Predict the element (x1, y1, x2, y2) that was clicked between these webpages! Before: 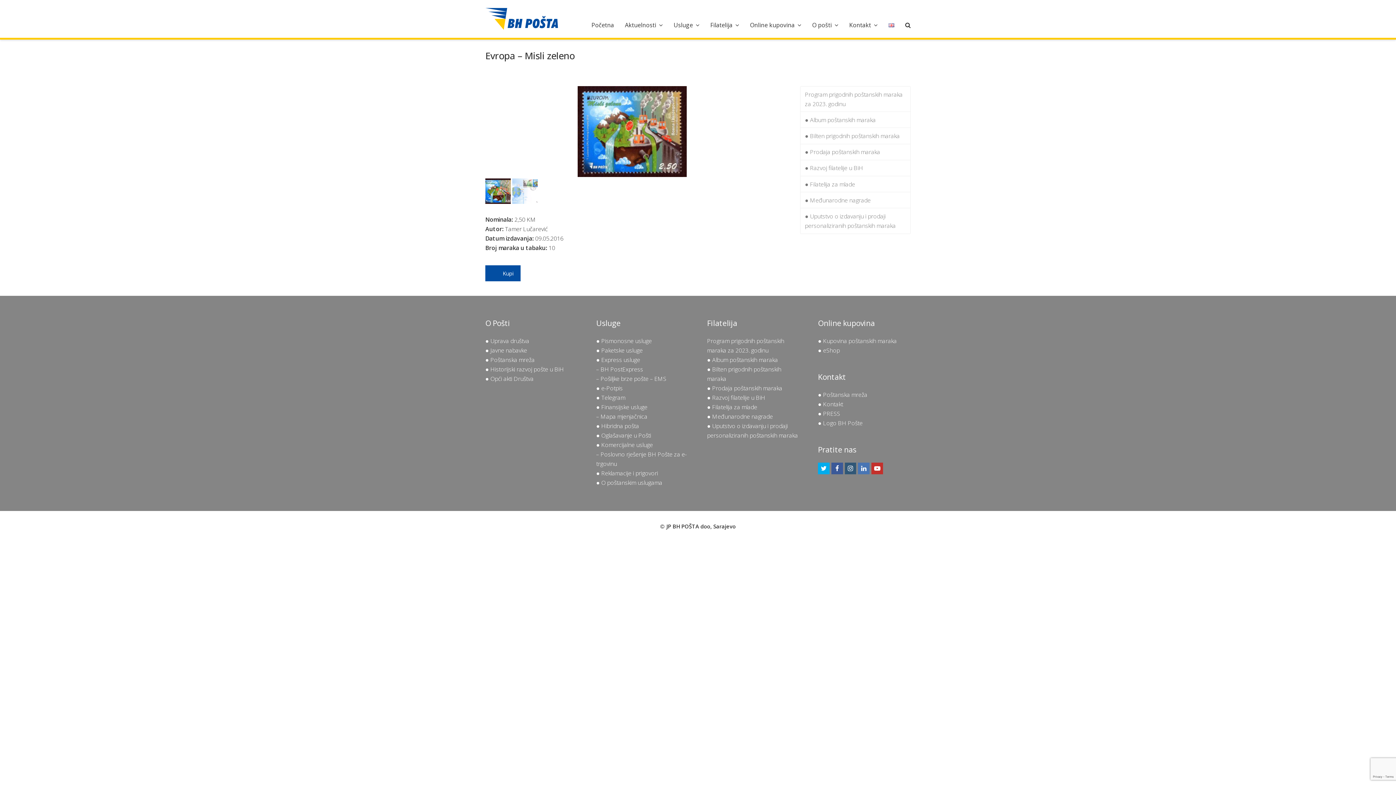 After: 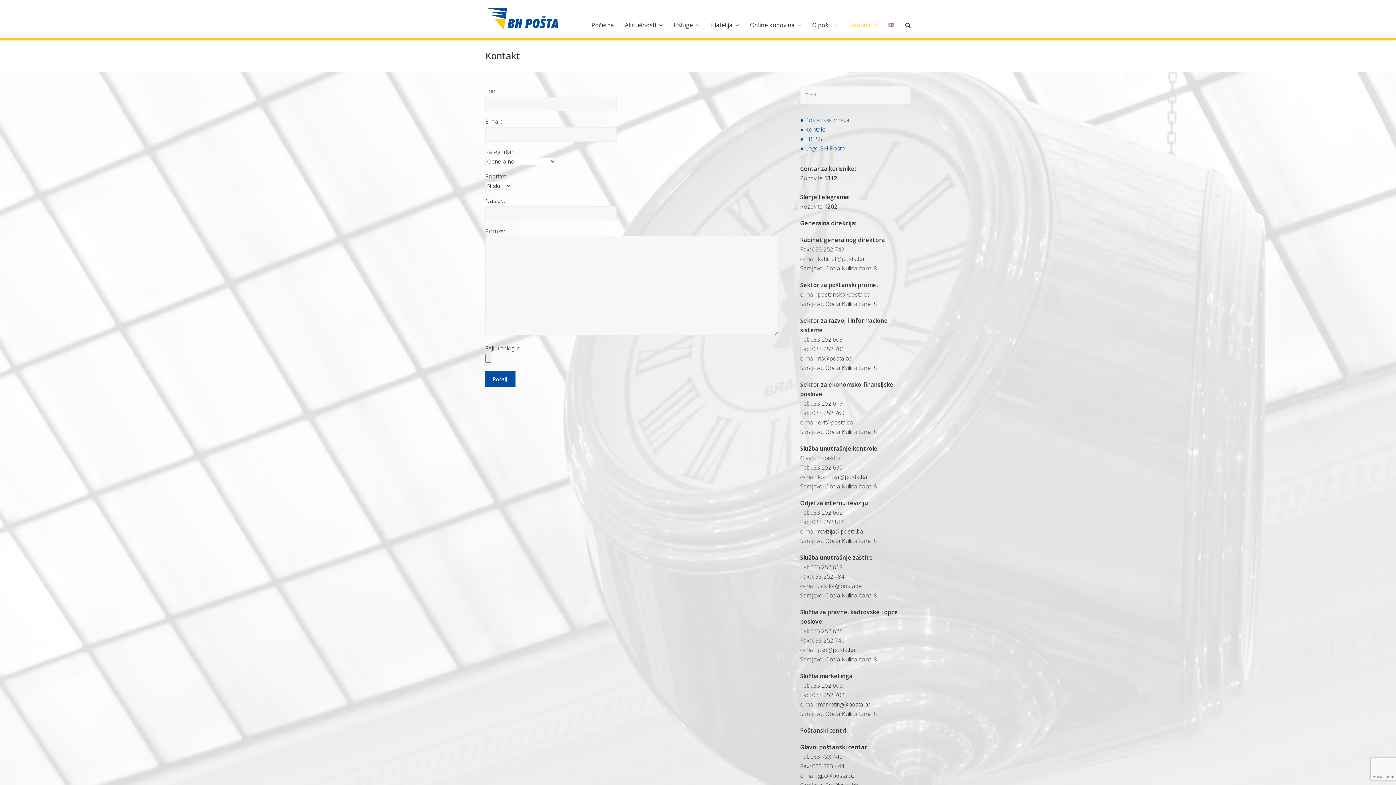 Action: label: ● Kontakt bbox: (818, 400, 843, 408)